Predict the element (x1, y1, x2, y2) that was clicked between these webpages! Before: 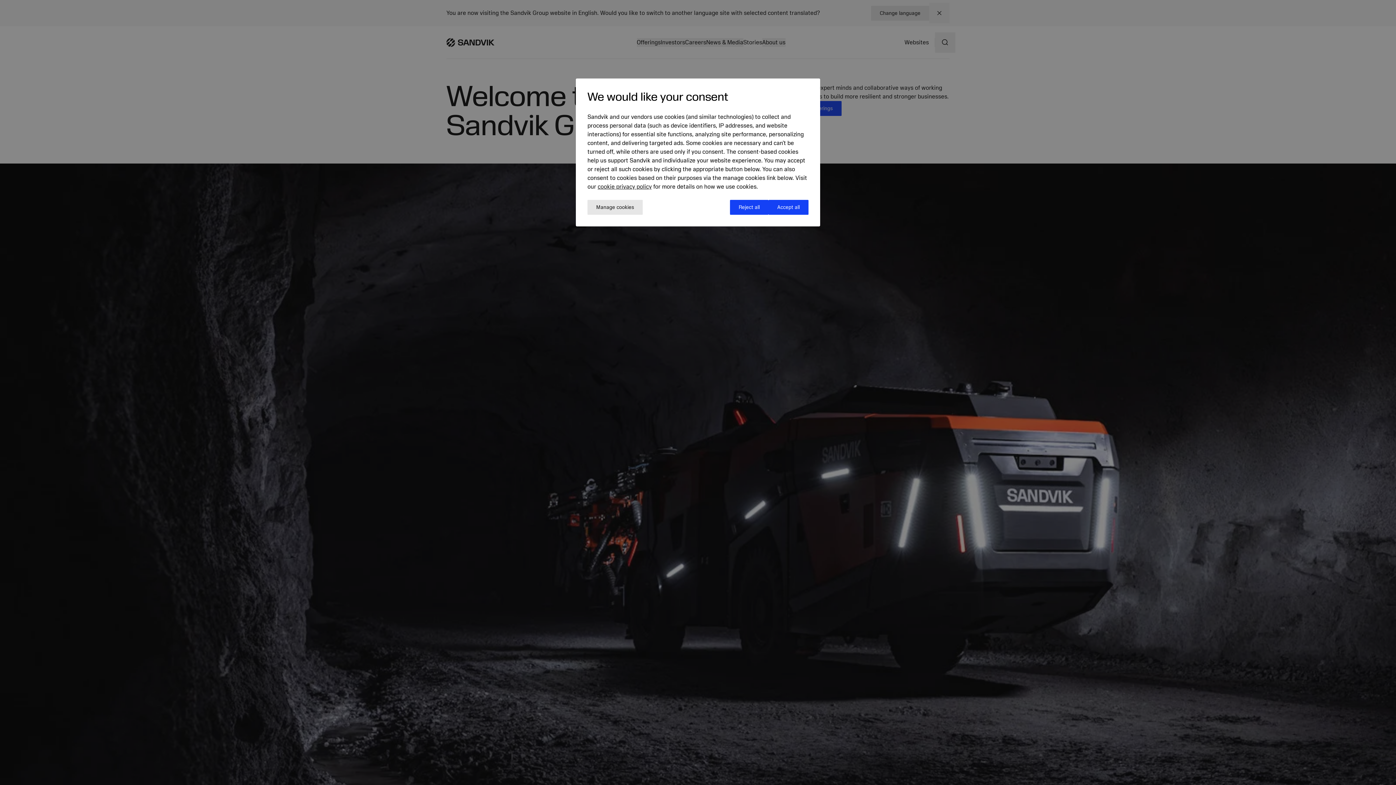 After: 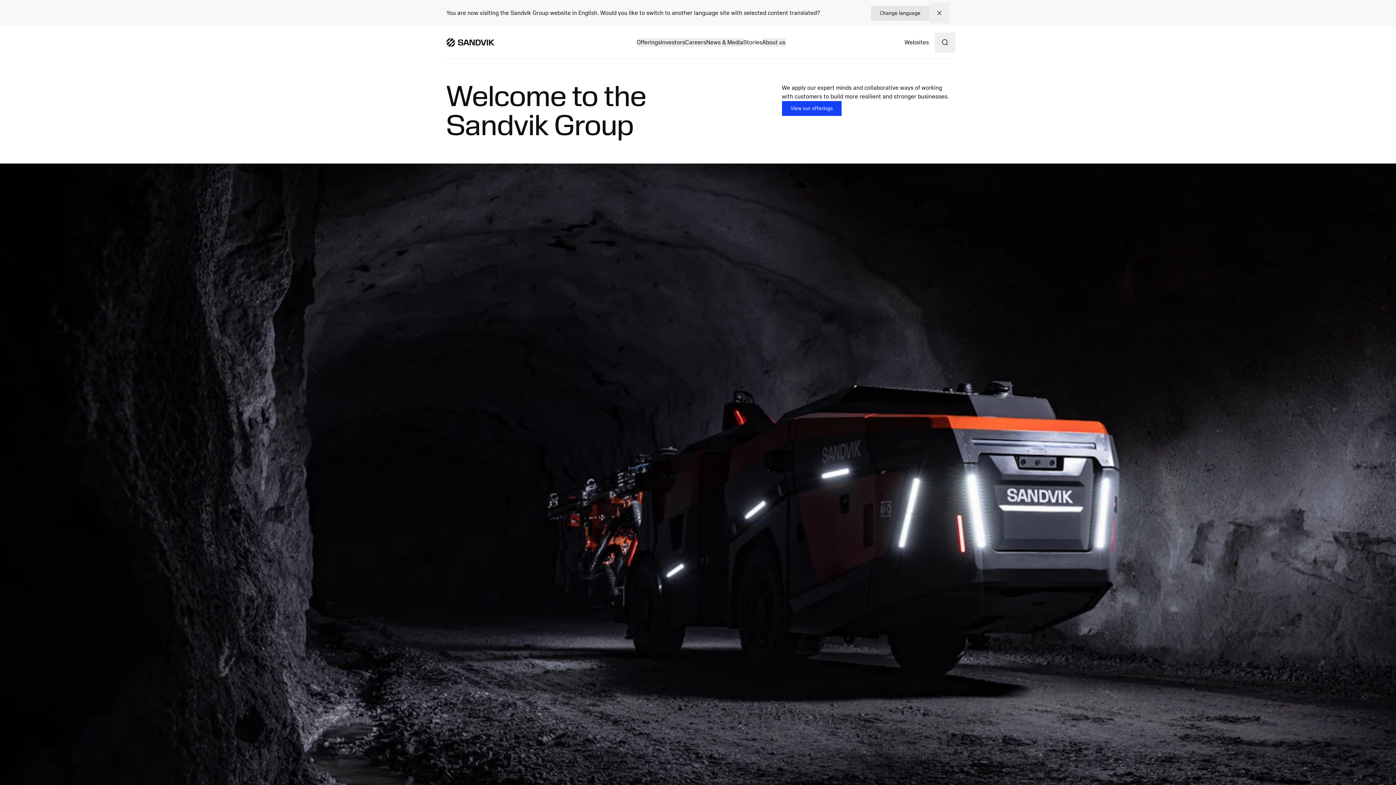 Action: label: Accept all bbox: (768, 200, 808, 214)